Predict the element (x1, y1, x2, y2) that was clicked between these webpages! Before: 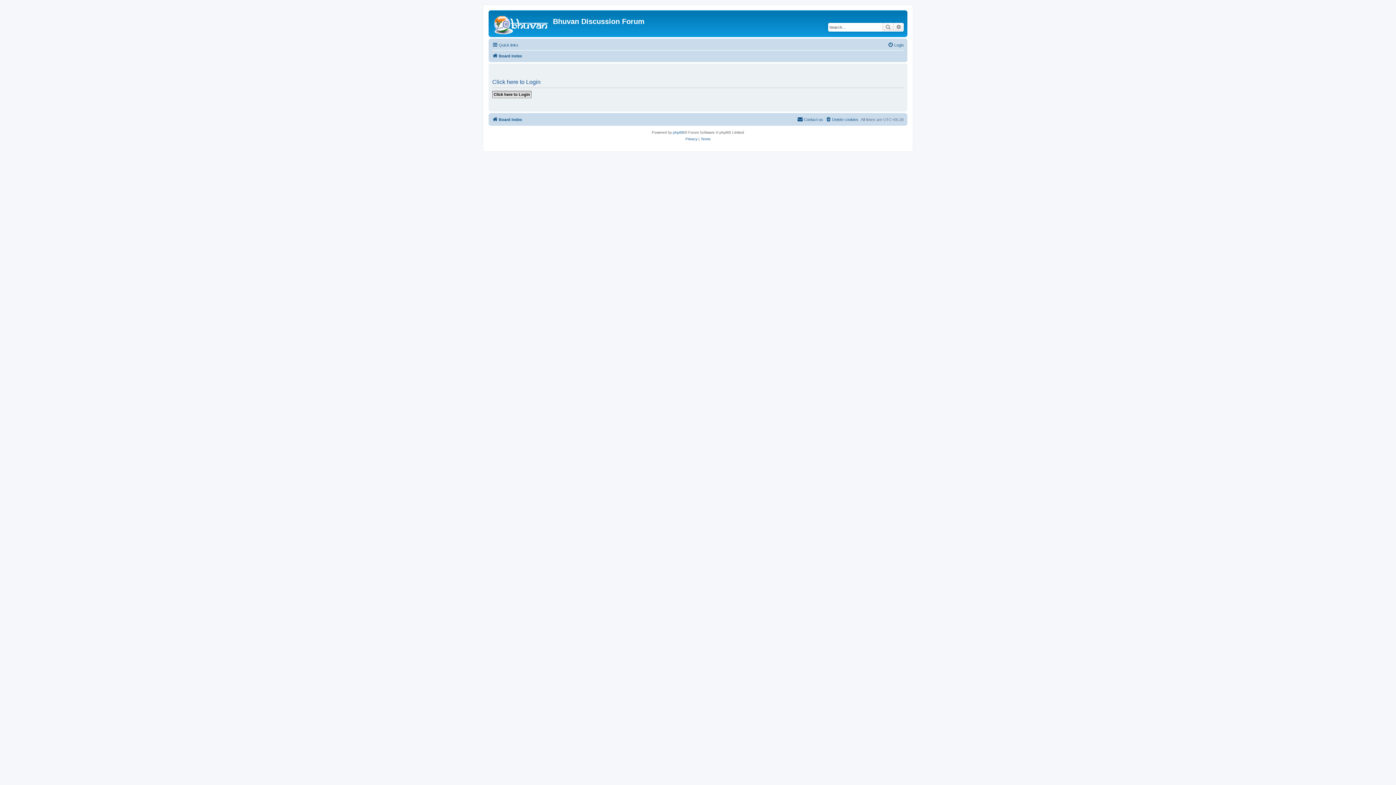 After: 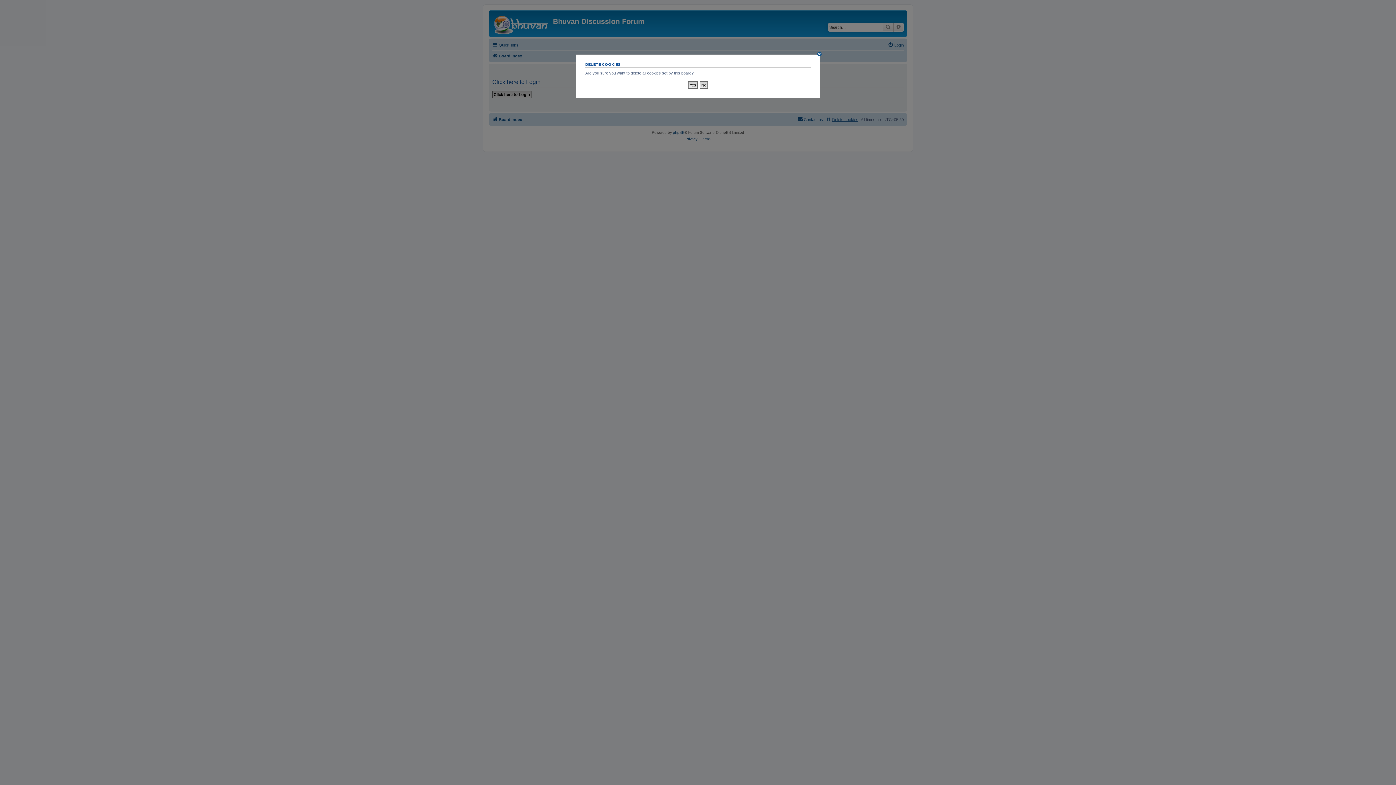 Action: bbox: (825, 115, 858, 124) label: Delete cookies